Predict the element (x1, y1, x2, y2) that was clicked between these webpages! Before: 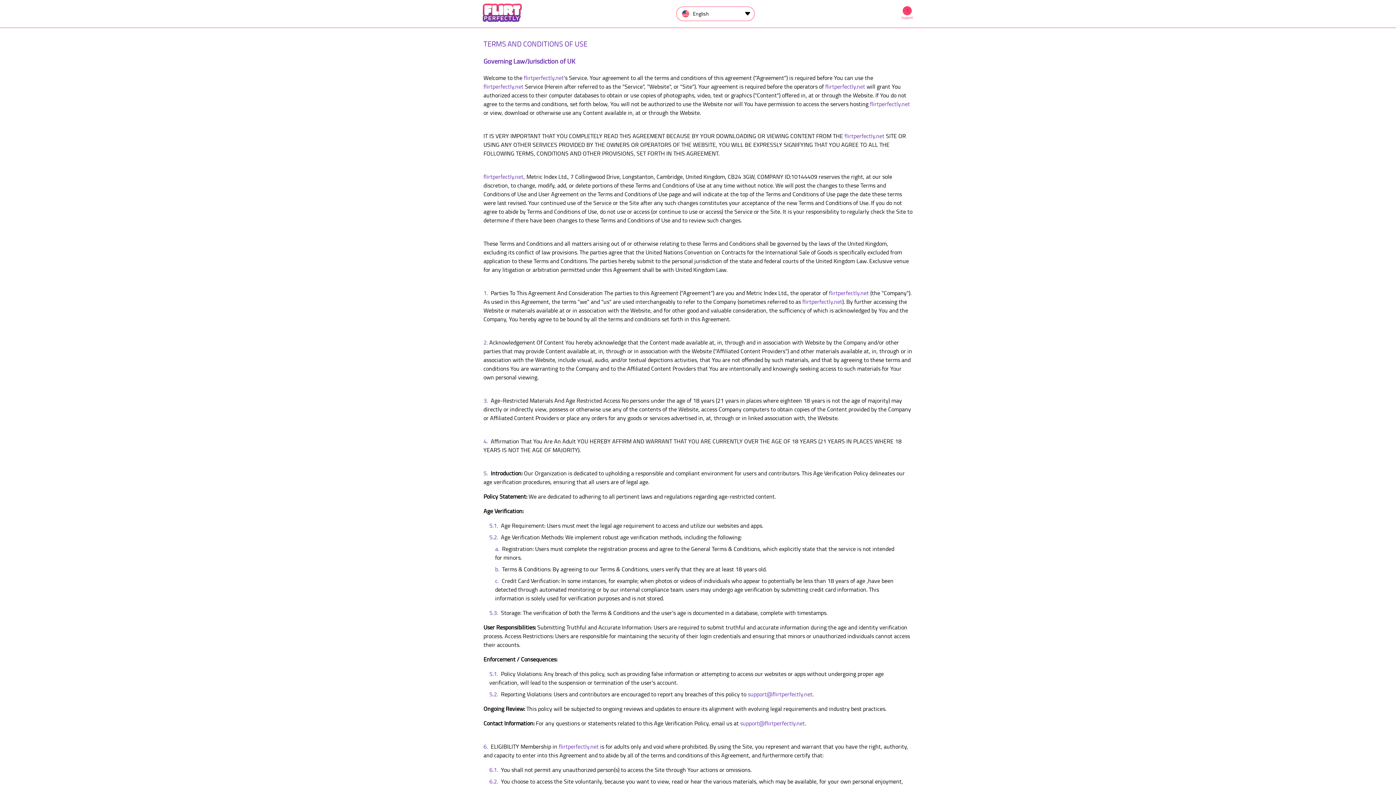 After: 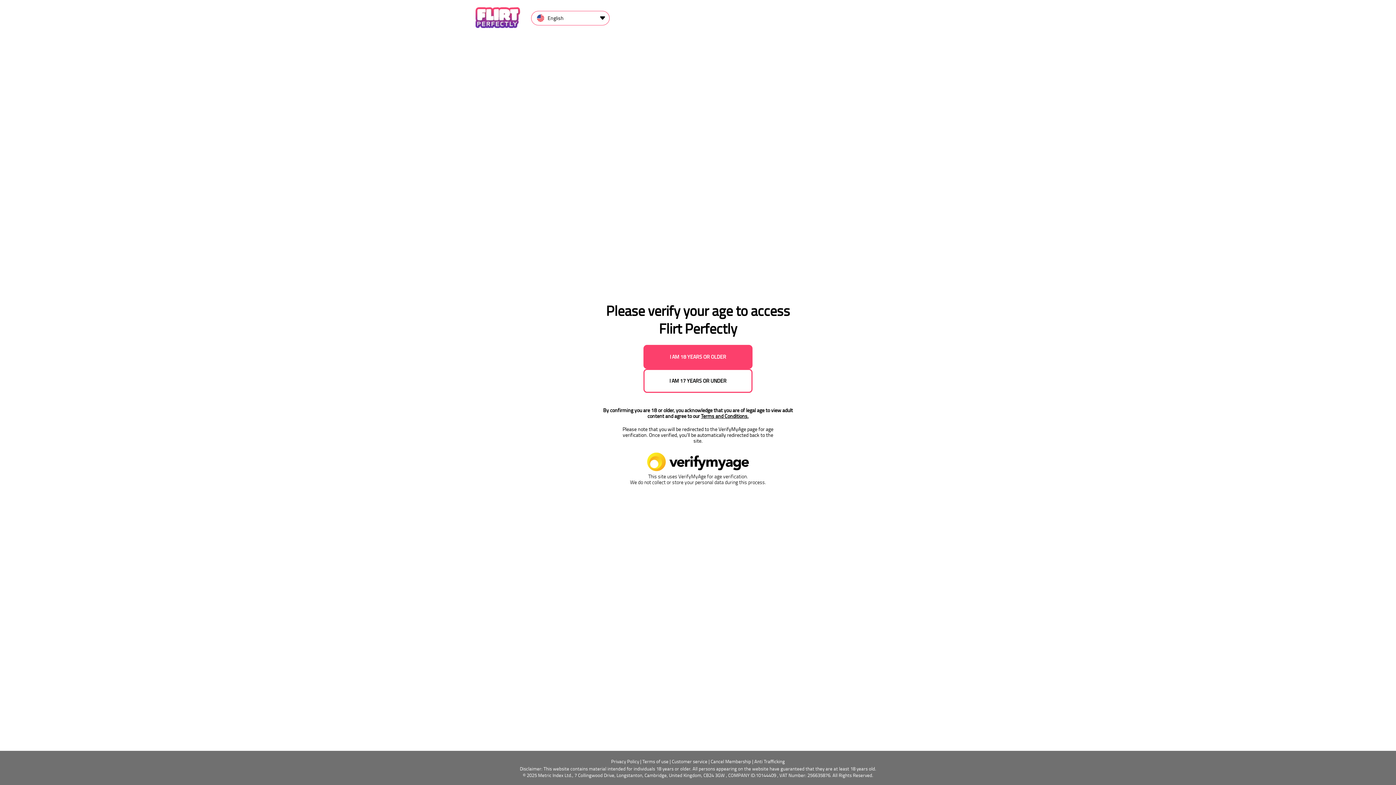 Action: label: flirtperfectly.net bbox: (802, 297, 842, 305)